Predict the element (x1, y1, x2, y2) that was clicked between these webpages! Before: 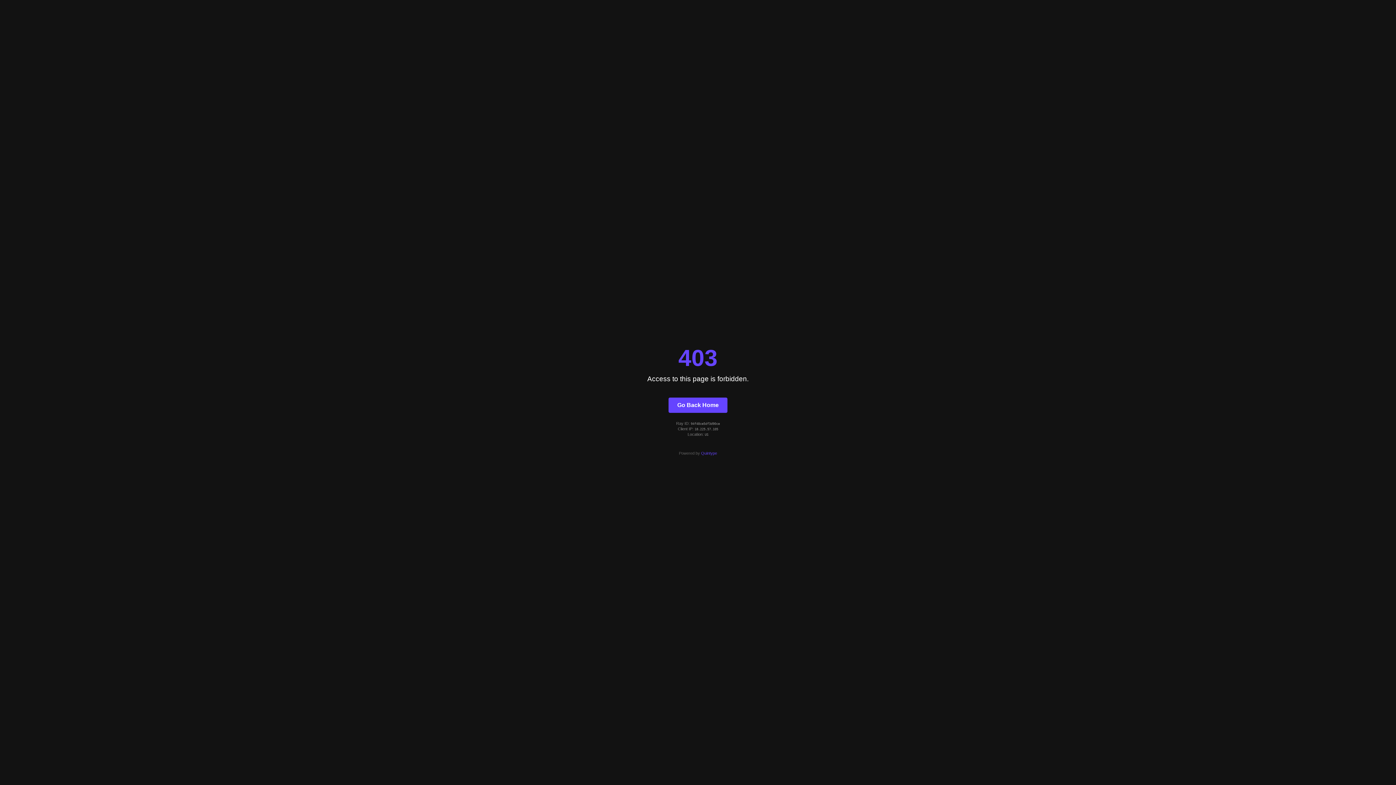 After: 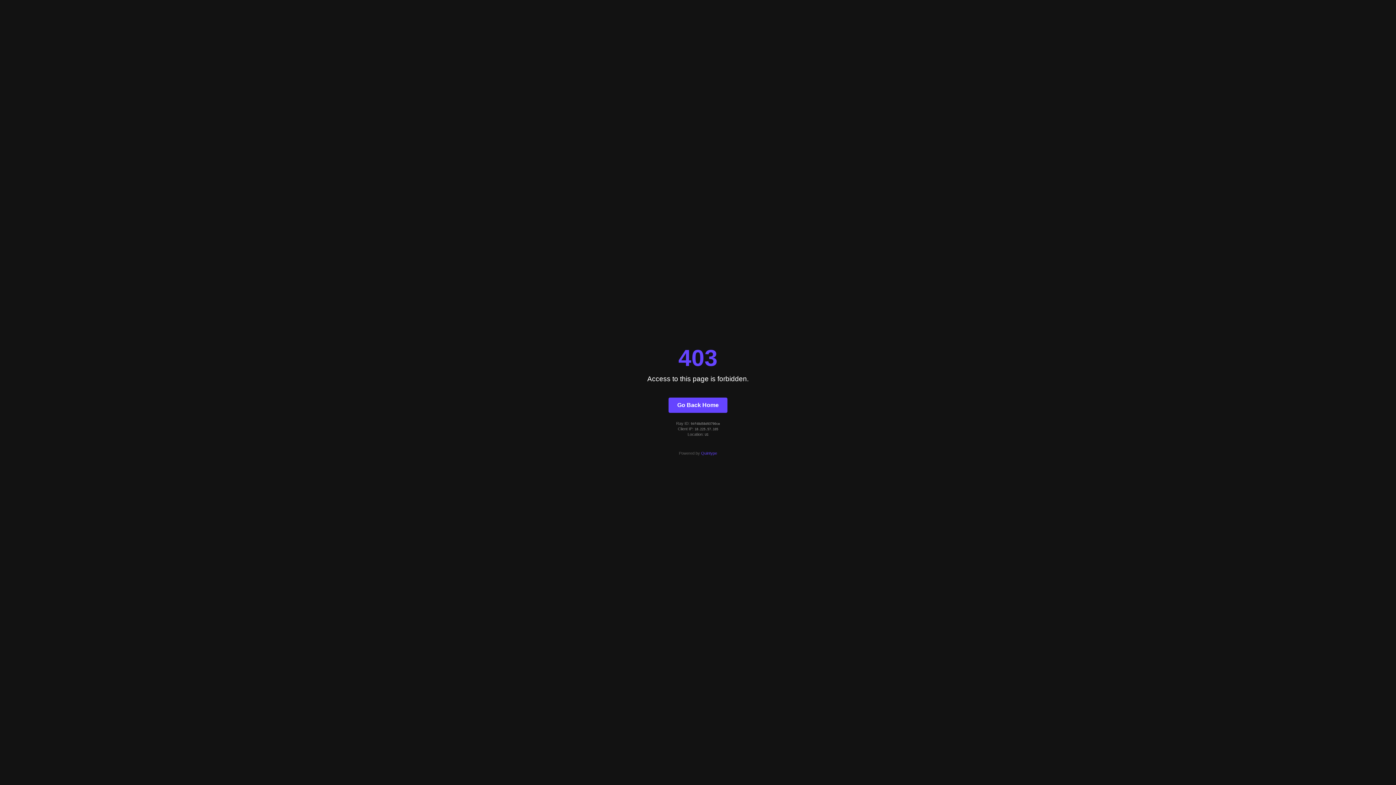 Action: bbox: (668, 397, 727, 412) label: Go Back Home